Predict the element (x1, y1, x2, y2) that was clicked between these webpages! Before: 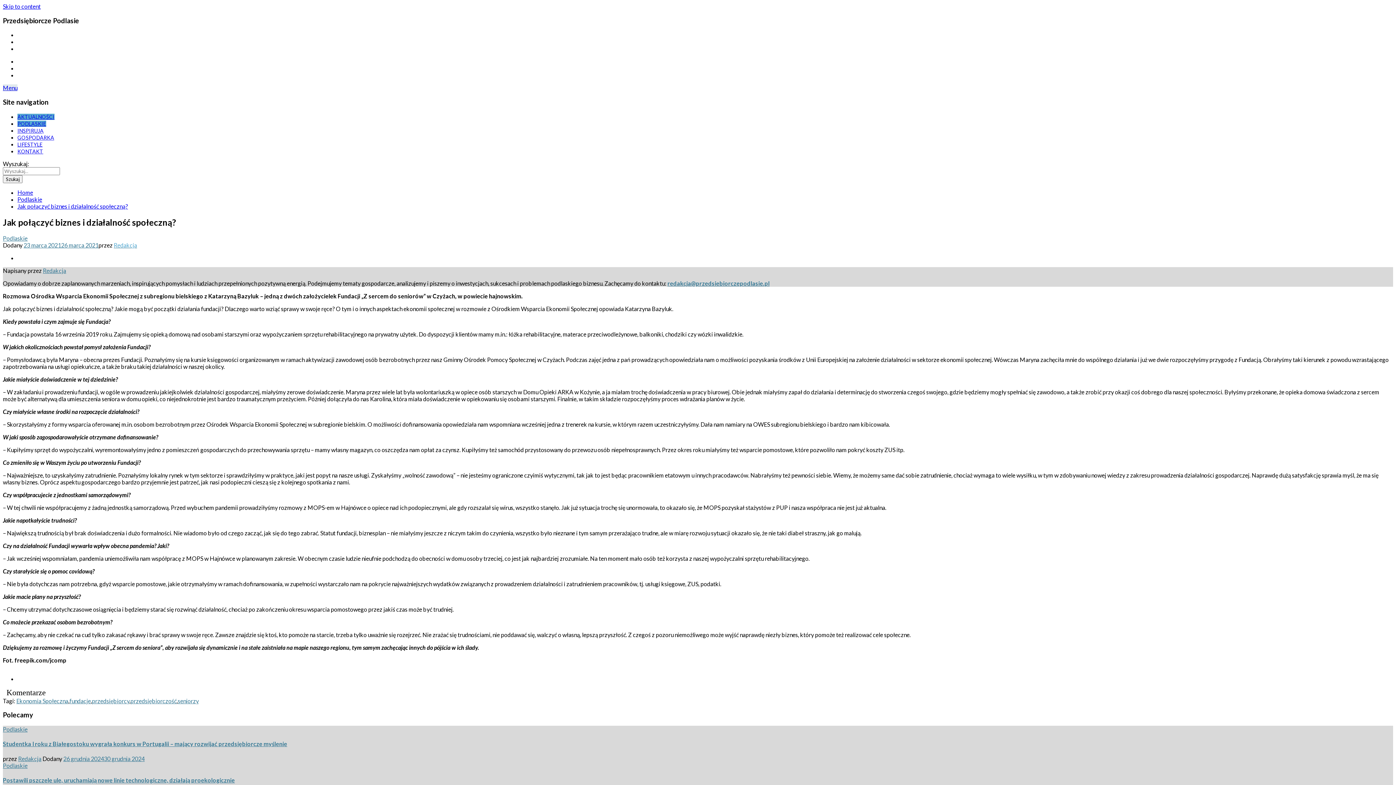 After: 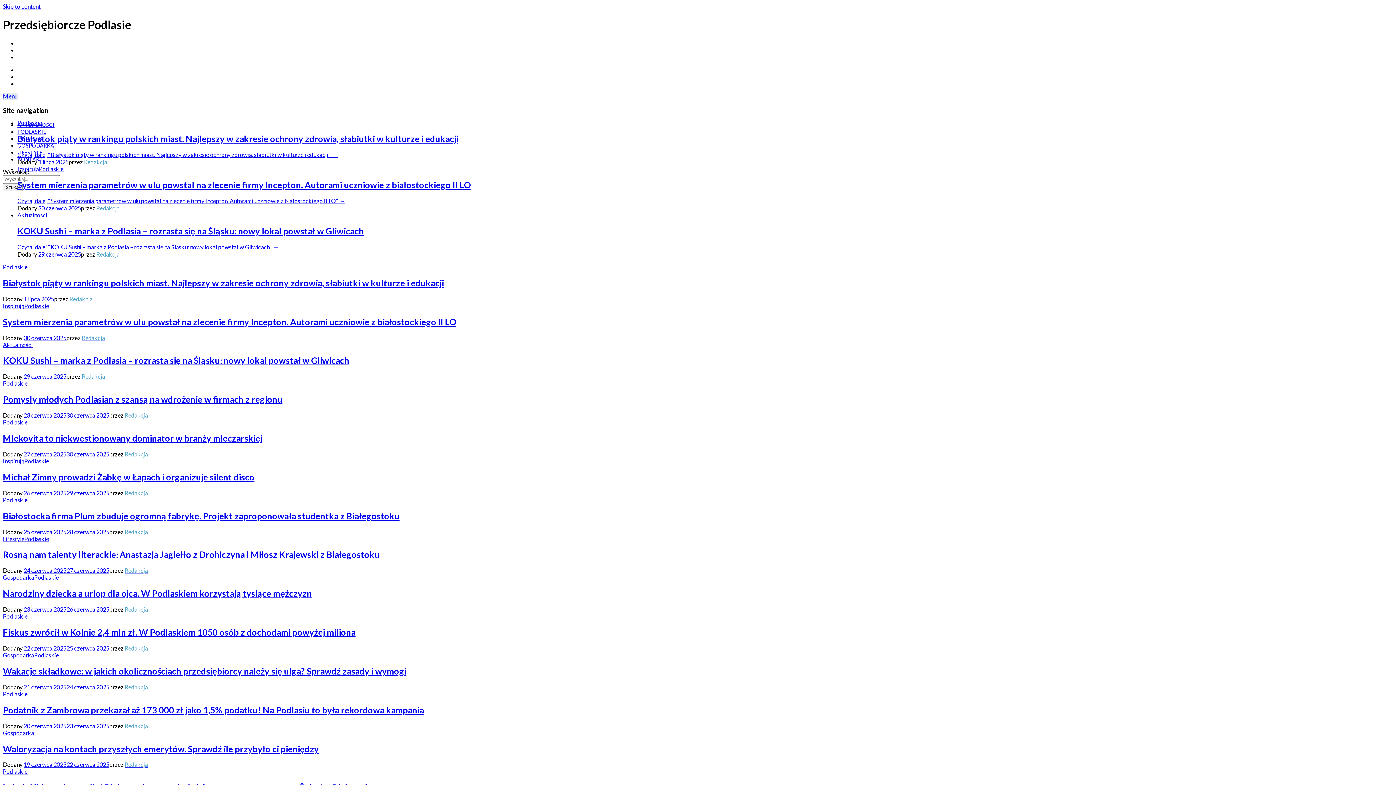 Action: bbox: (17, 189, 33, 195) label: Home